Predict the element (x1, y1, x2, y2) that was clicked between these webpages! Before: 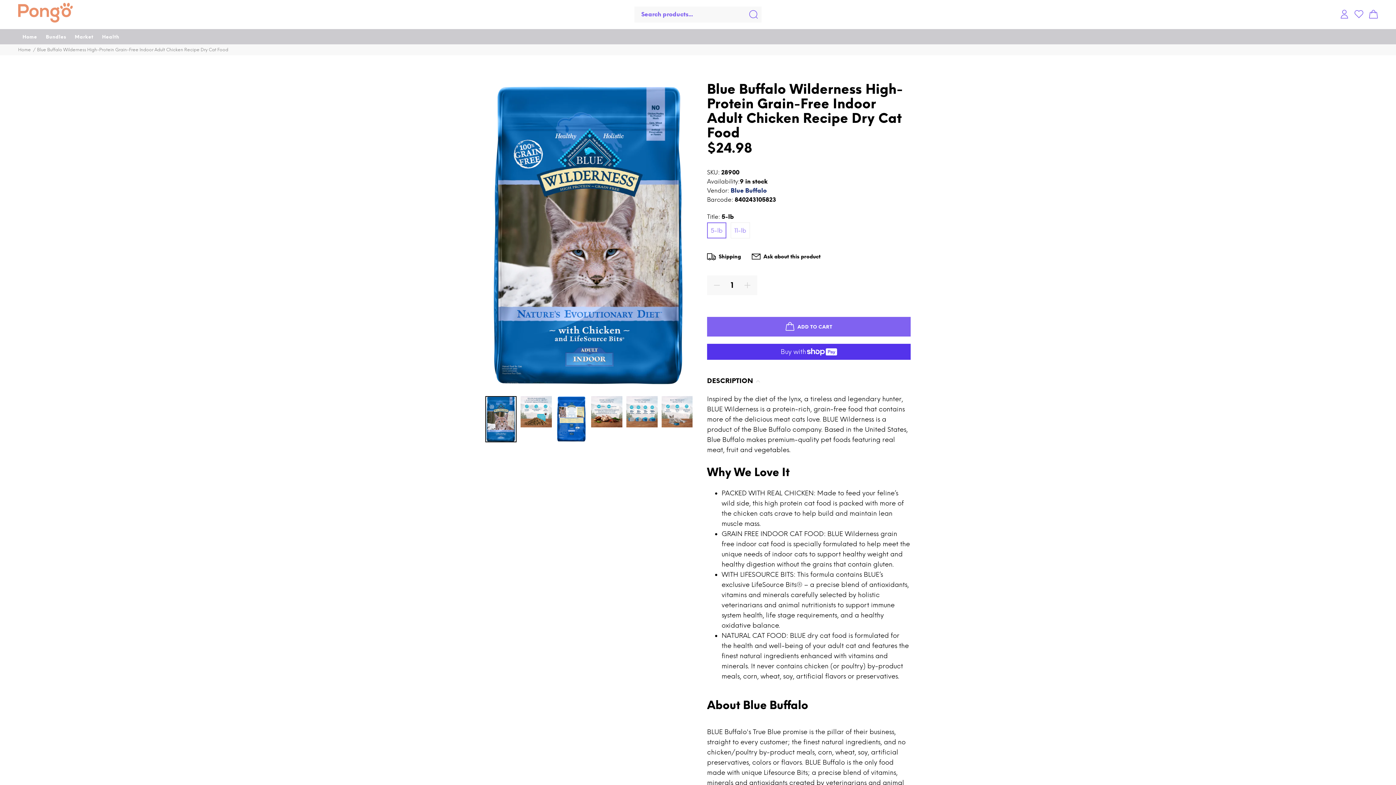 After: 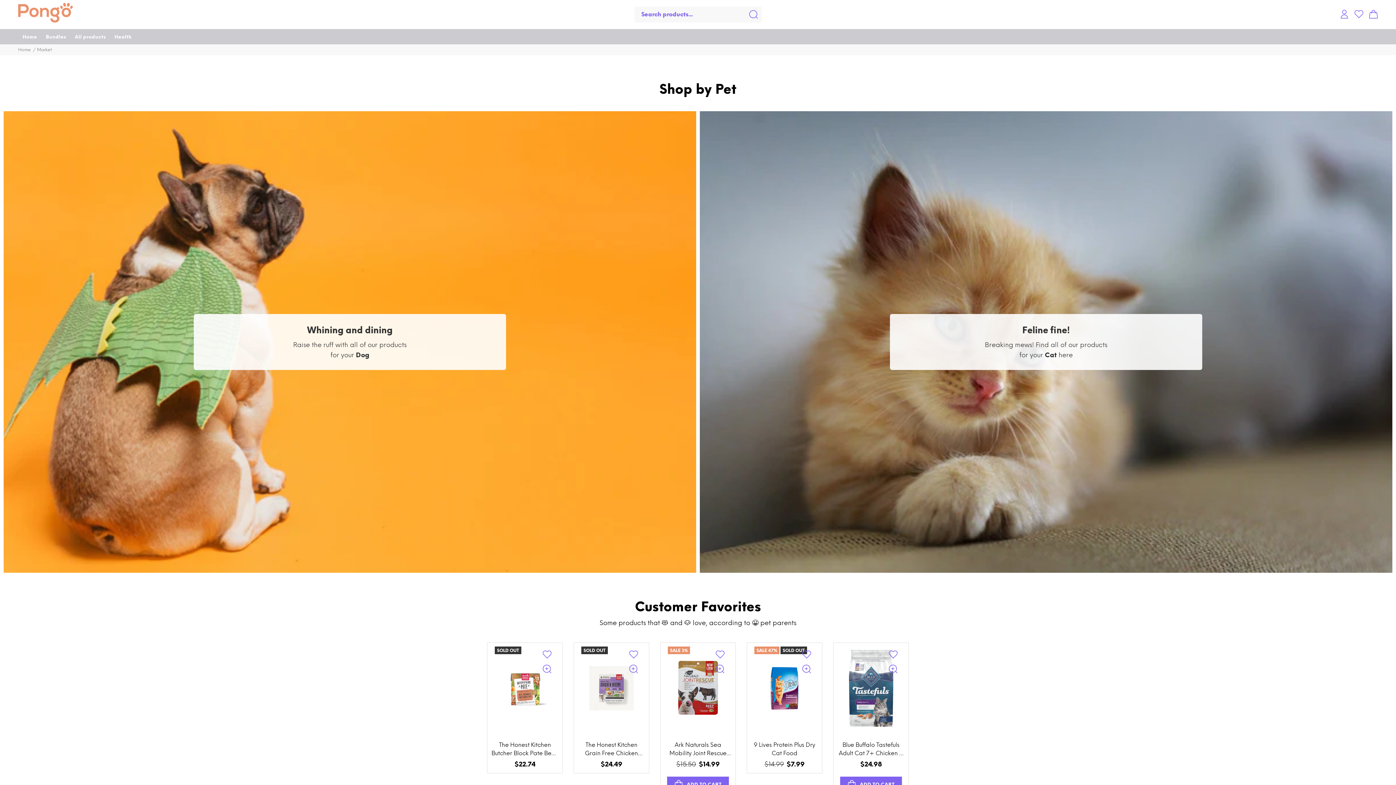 Action: label: Market bbox: (70, 29, 97, 44)